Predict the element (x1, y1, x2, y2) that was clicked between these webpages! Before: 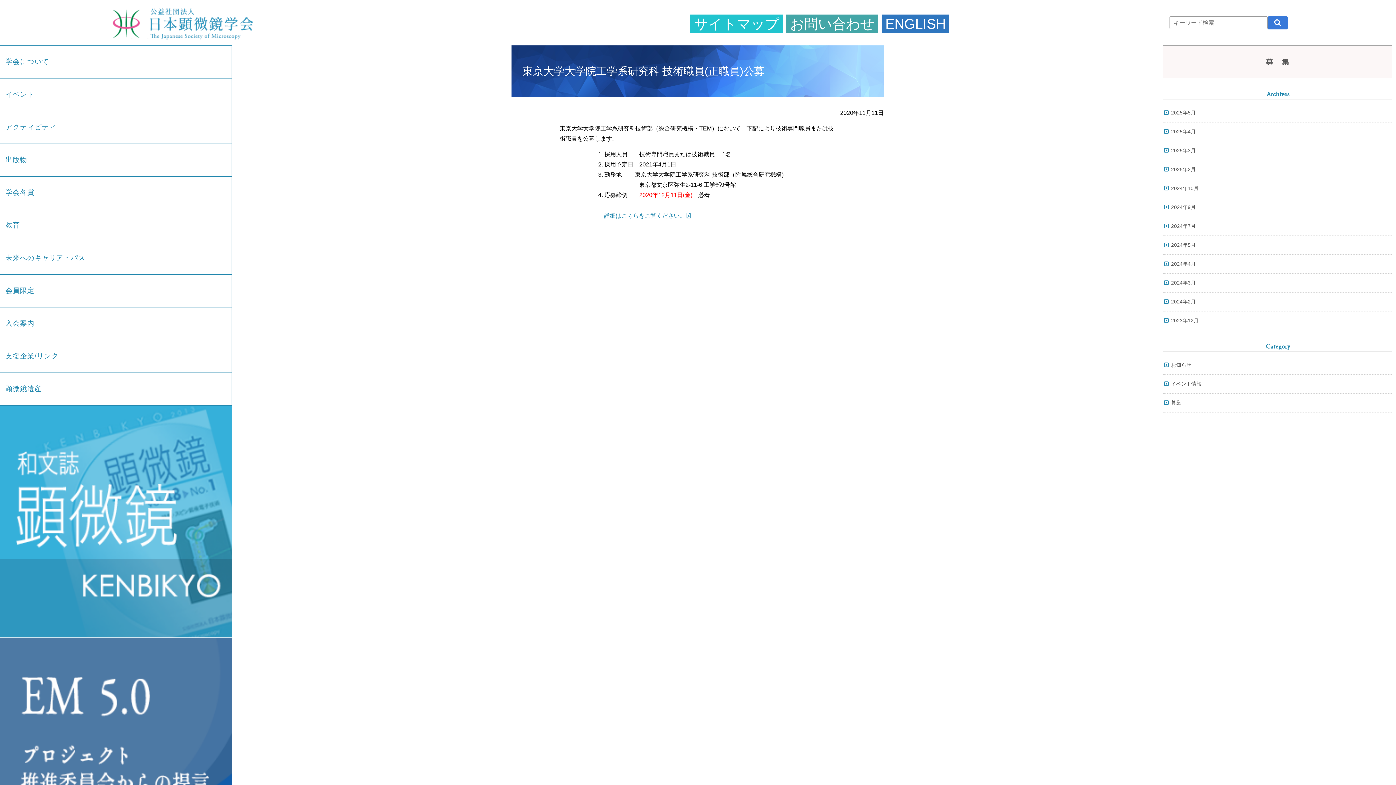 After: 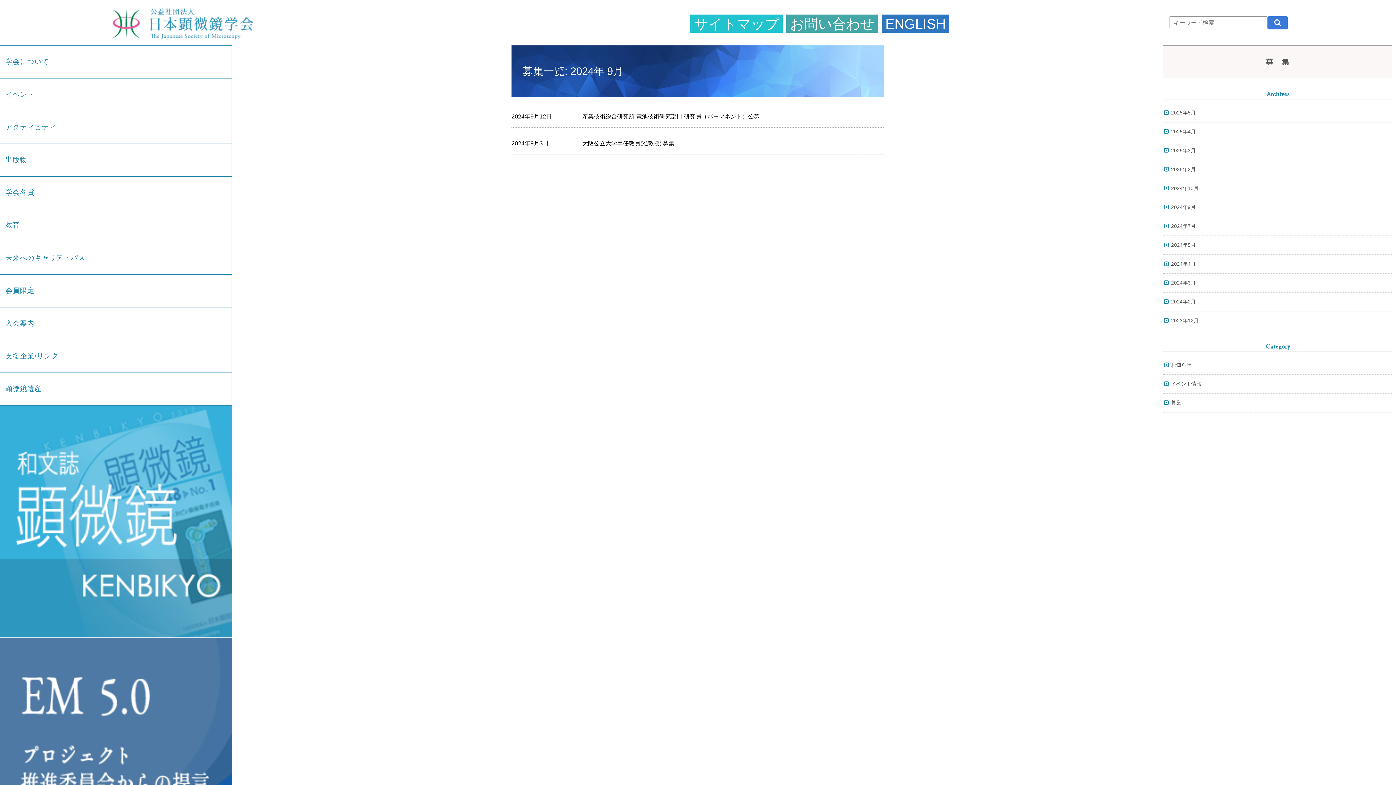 Action: bbox: (1163, 198, 1392, 216) label: 2024年9月